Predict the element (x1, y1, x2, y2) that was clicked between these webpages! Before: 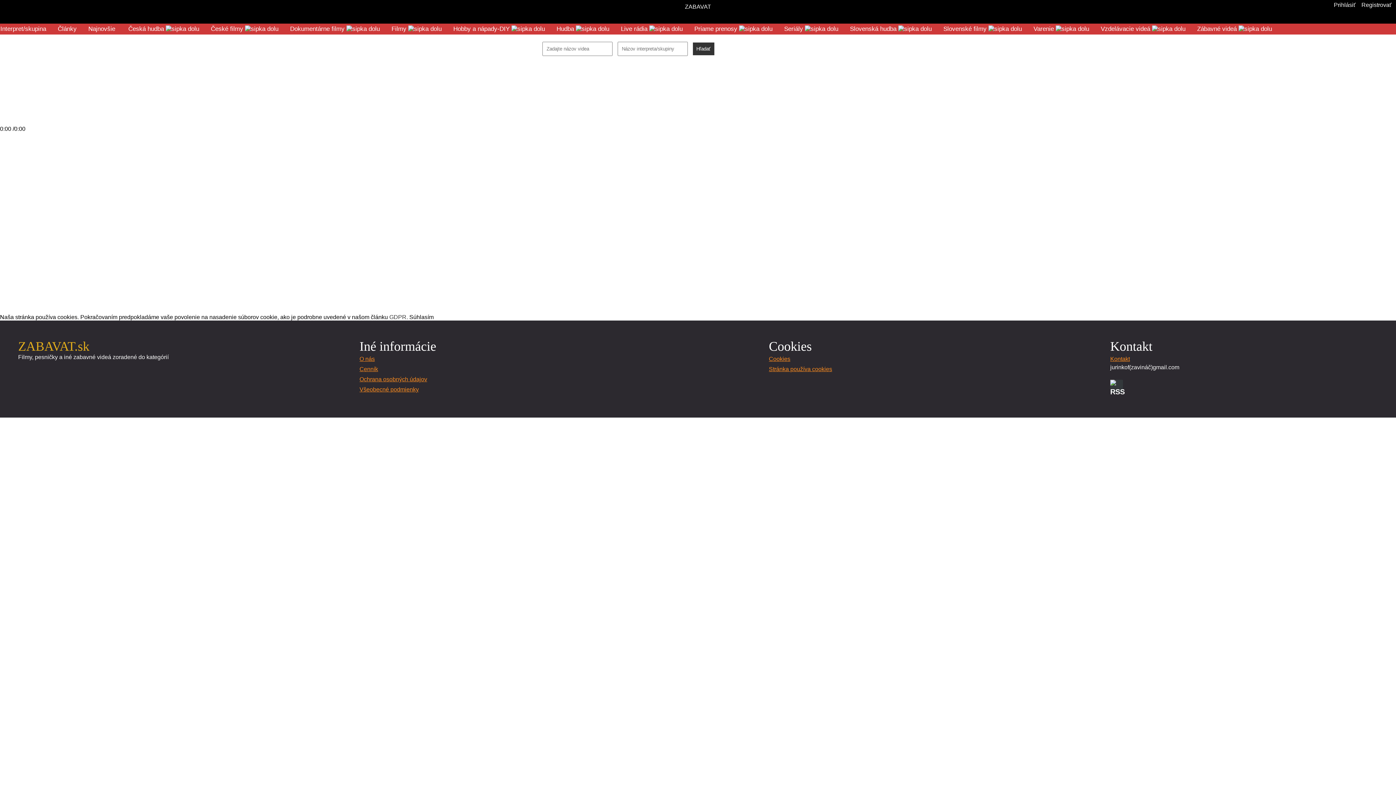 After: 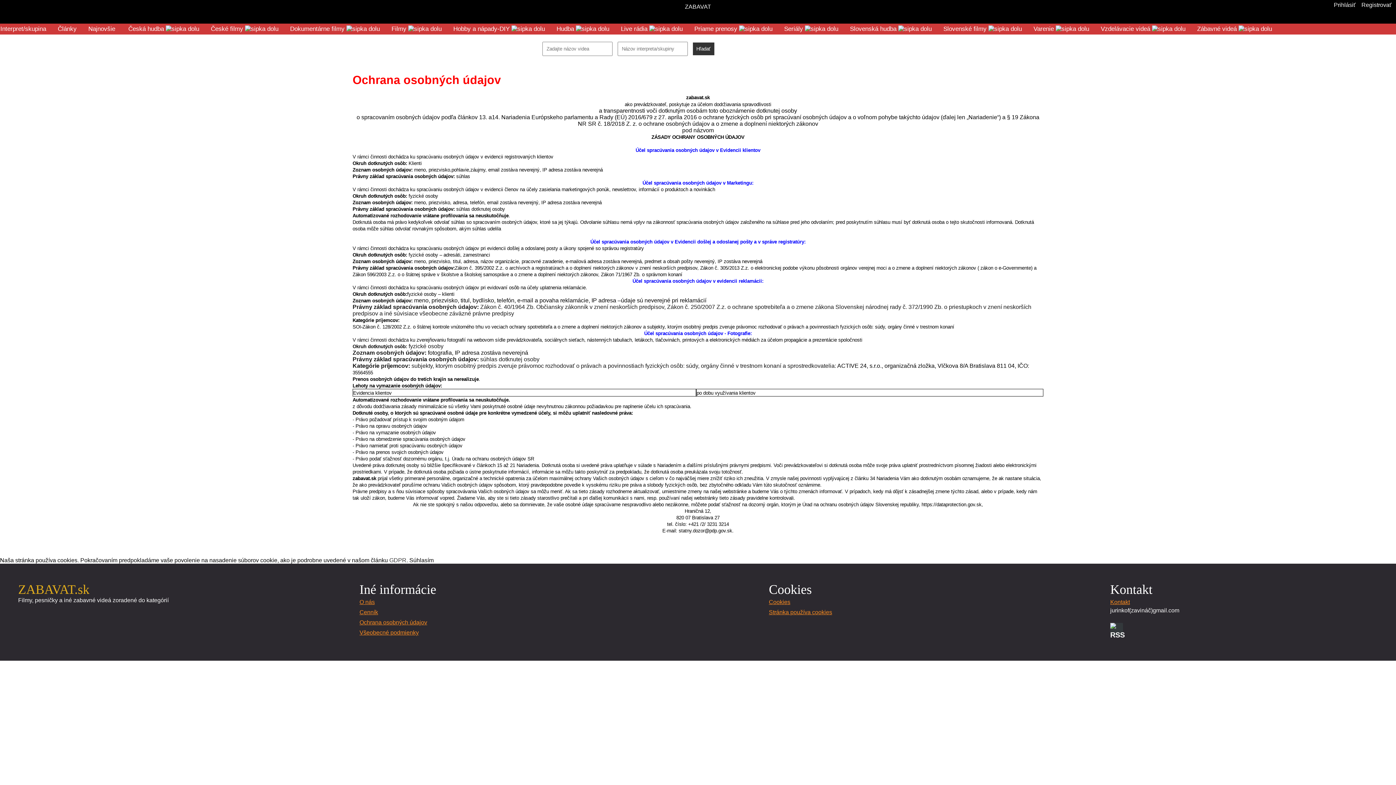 Action: bbox: (359, 374, 427, 384) label: Ochrana osobných údajov